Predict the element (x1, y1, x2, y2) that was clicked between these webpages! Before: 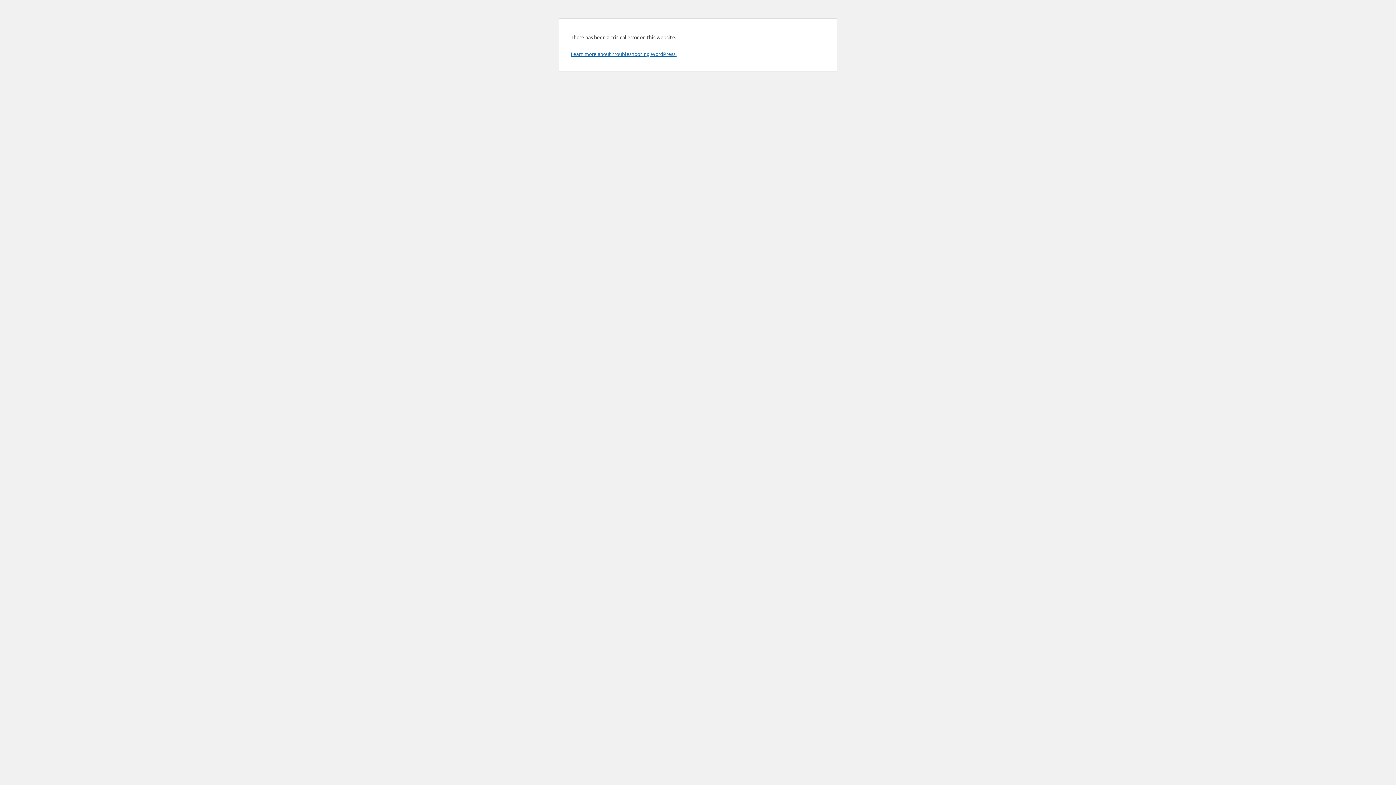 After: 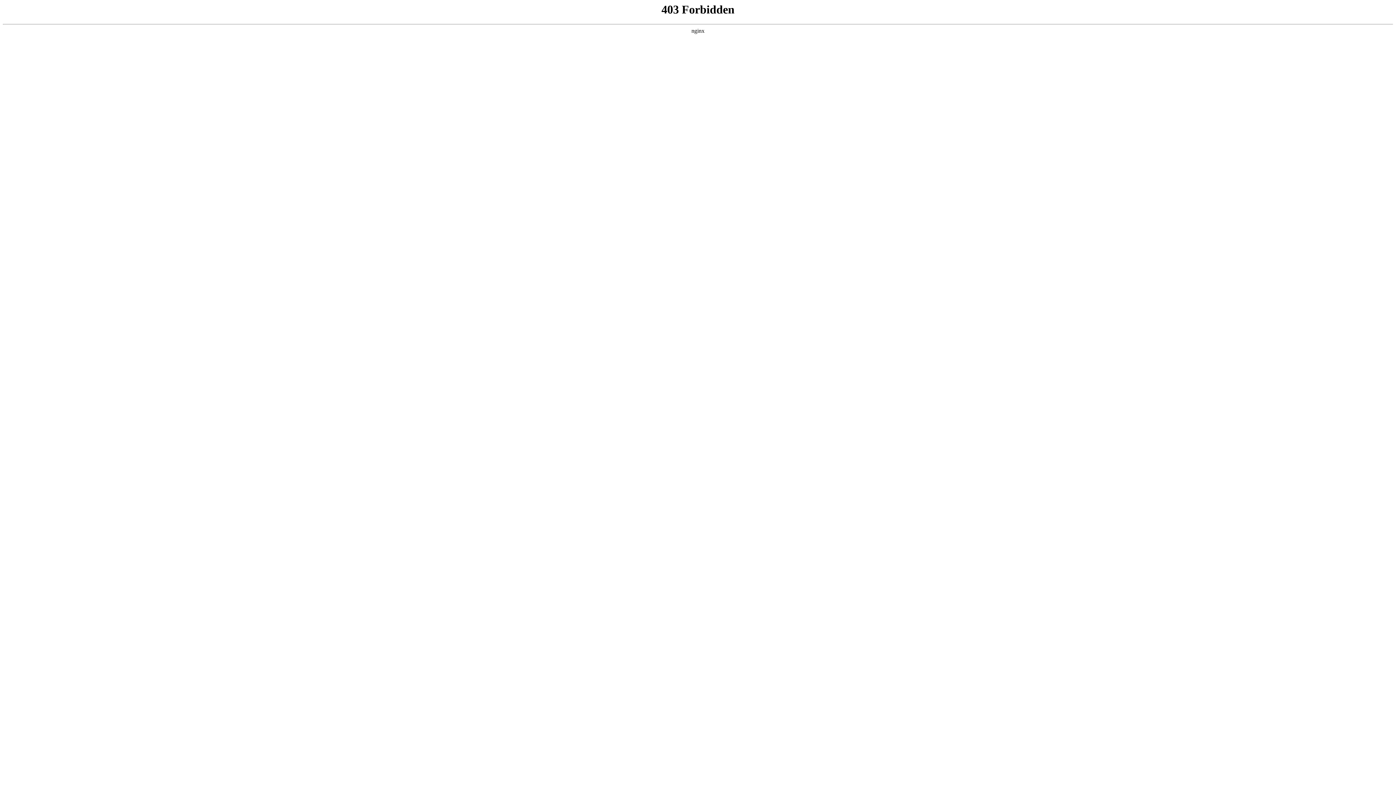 Action: bbox: (570, 50, 676, 57) label: Learn more about troubleshooting WordPress.